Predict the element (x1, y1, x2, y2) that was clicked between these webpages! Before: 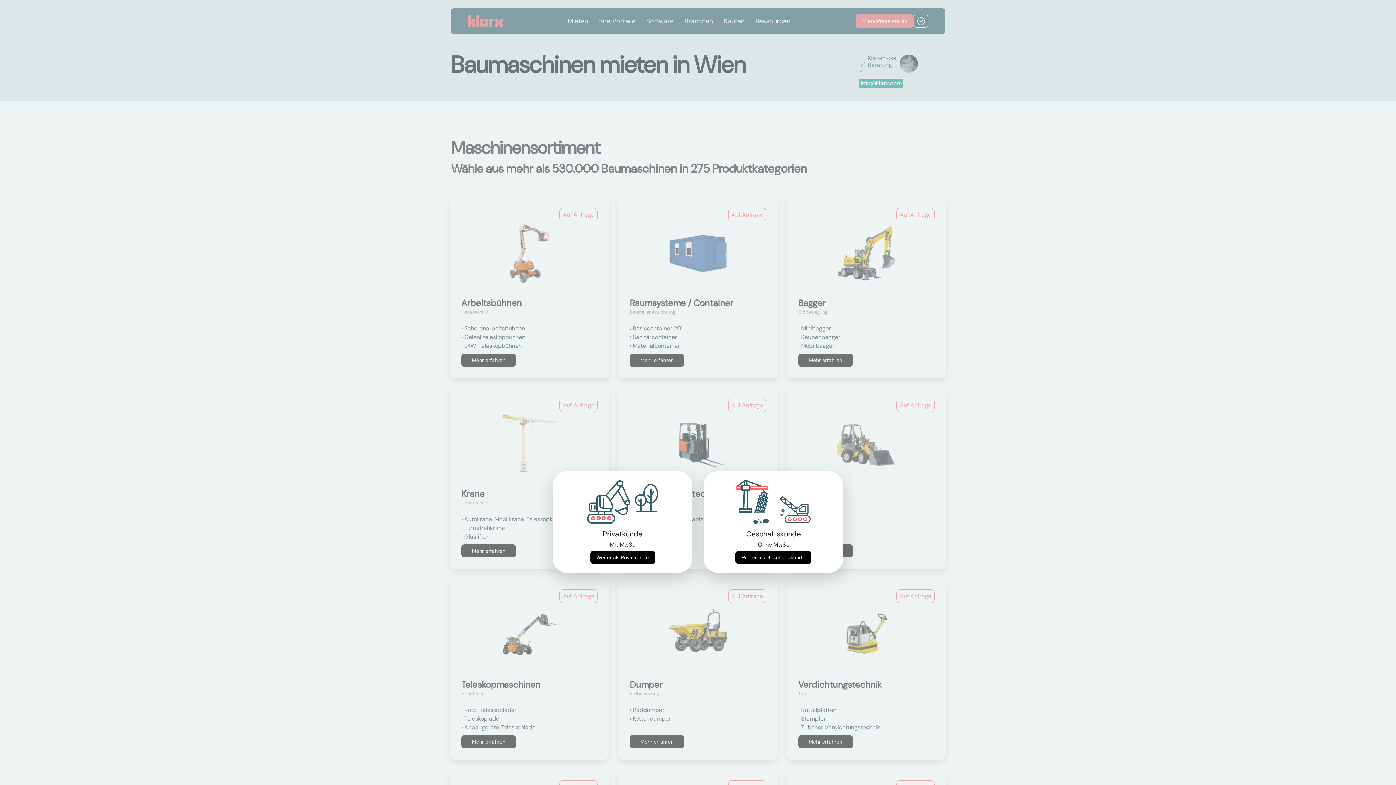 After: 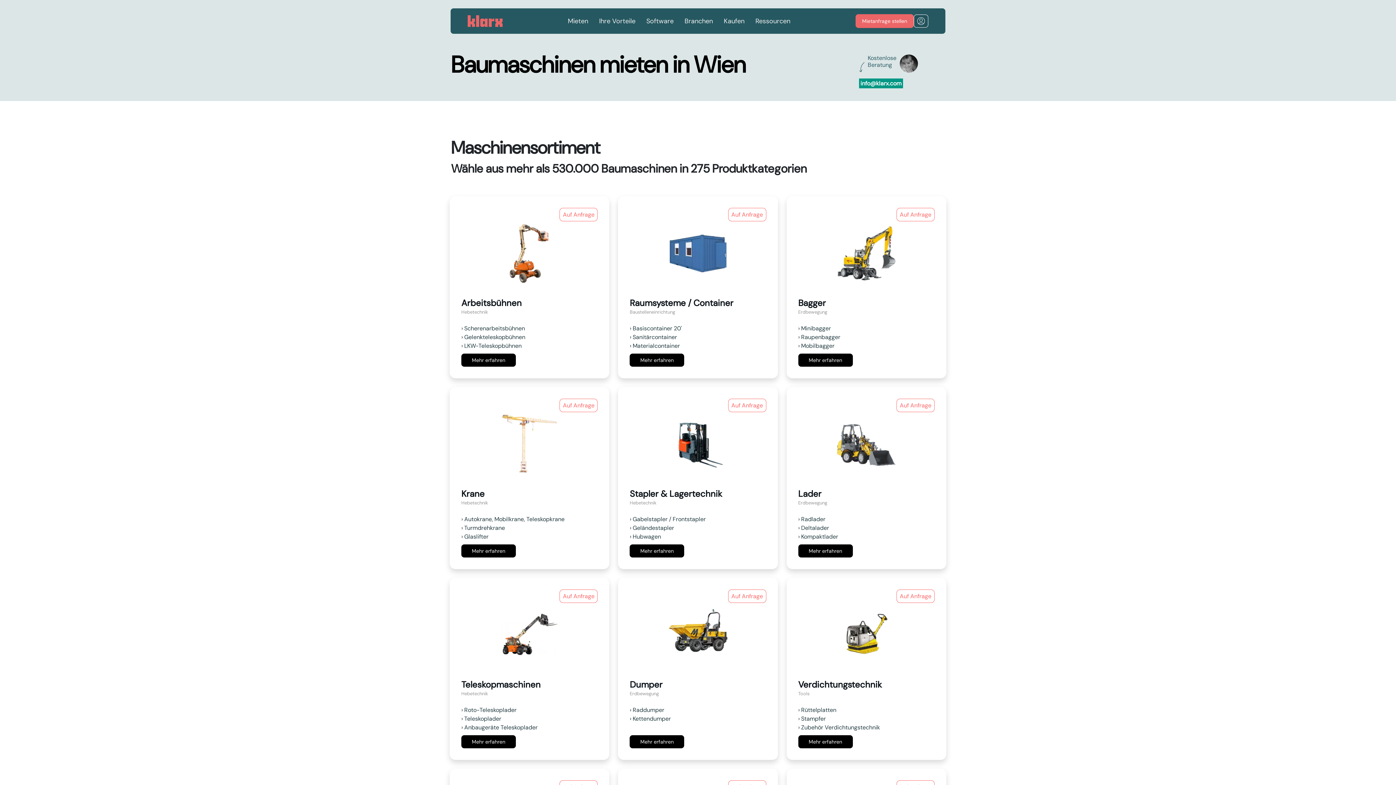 Action: bbox: (590, 551, 655, 564) label: Weiter als Privatkunde